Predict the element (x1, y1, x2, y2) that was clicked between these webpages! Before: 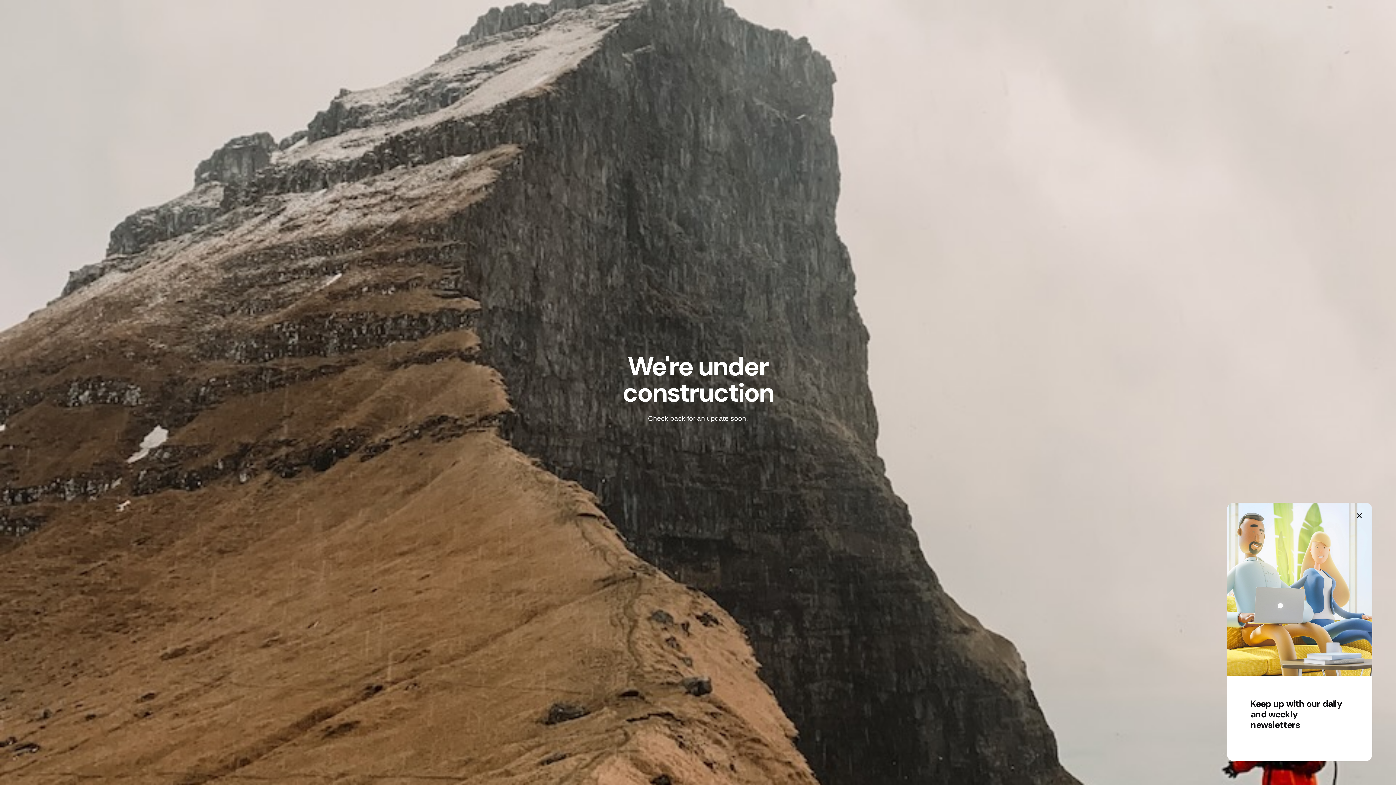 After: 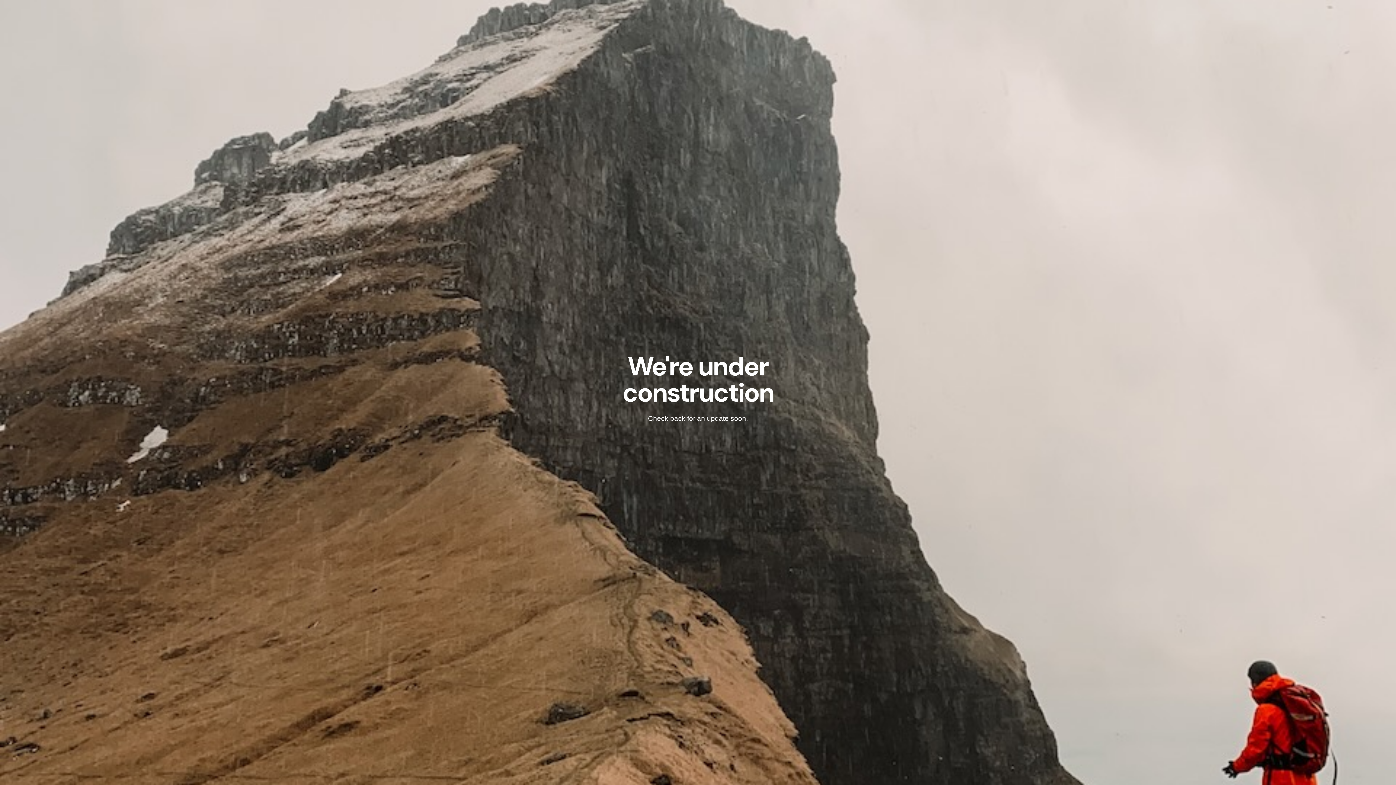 Action: bbox: (1350, 507, 1368, 524) label: close